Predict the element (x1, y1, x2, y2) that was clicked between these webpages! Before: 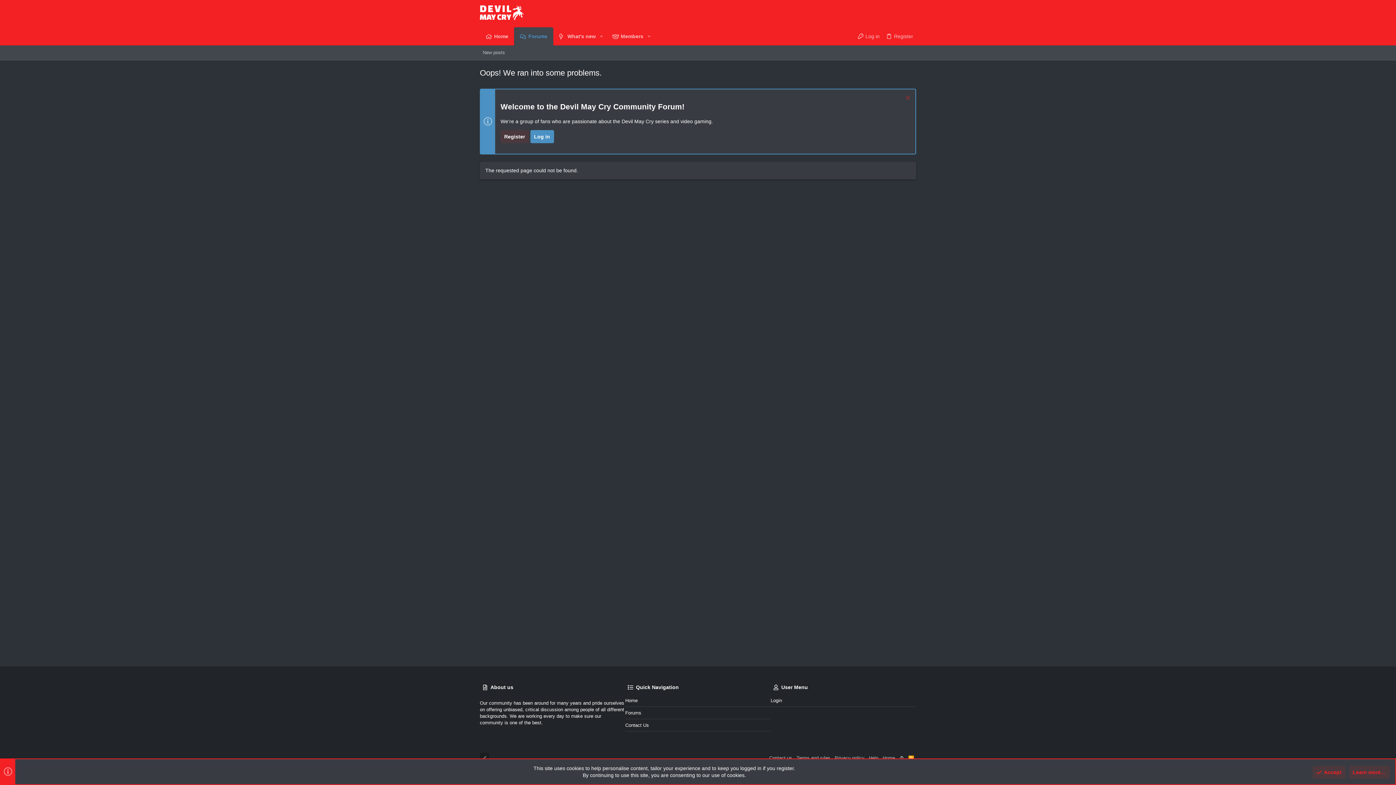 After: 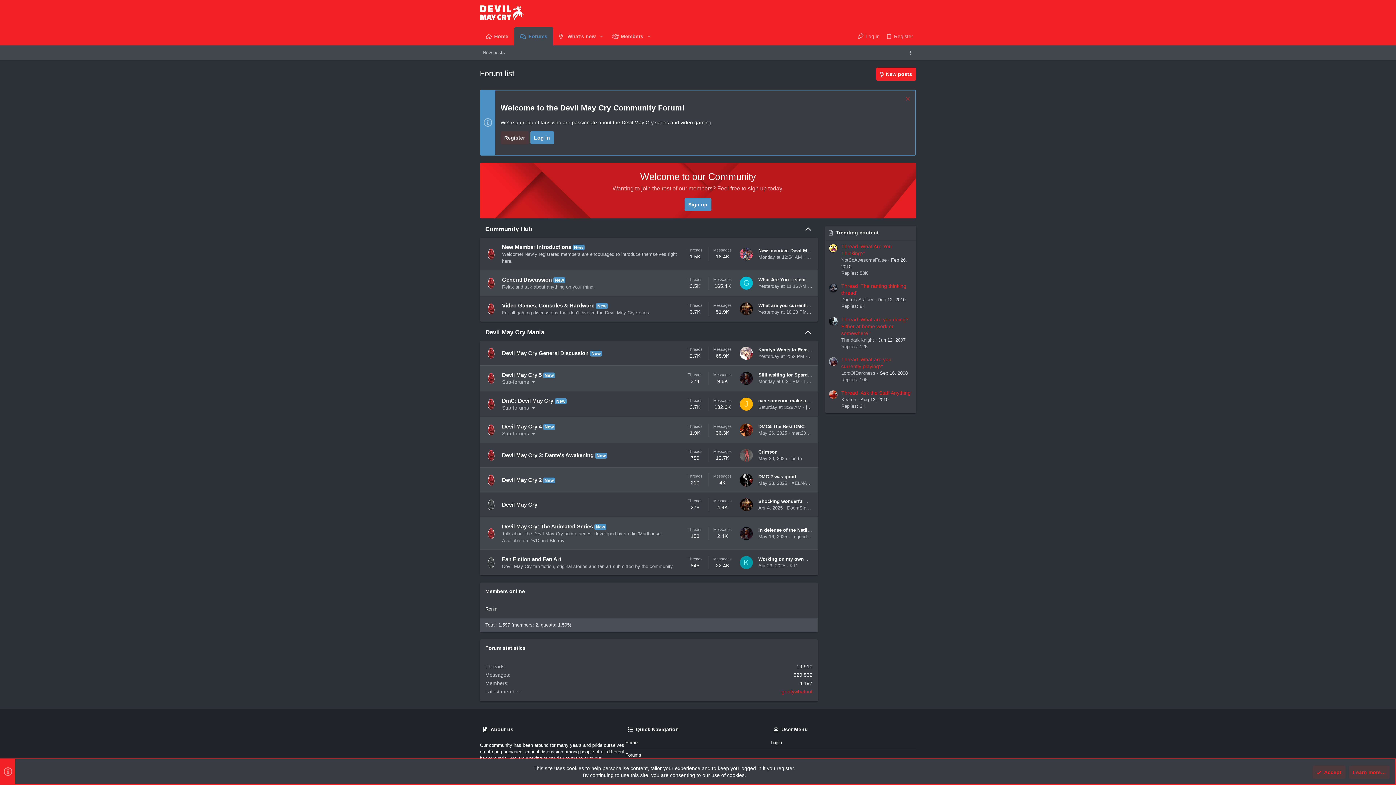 Action: bbox: (514, 27, 553, 45) label: Forums